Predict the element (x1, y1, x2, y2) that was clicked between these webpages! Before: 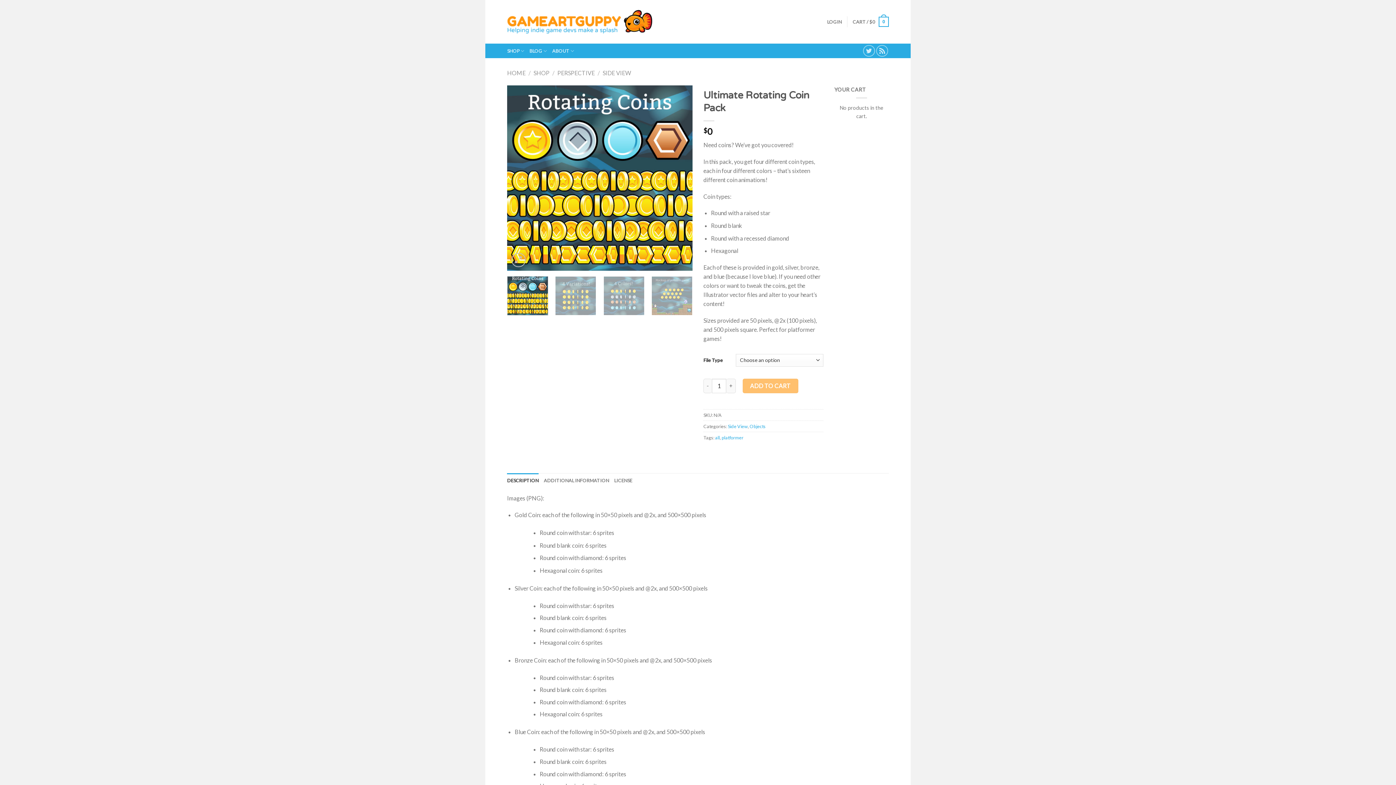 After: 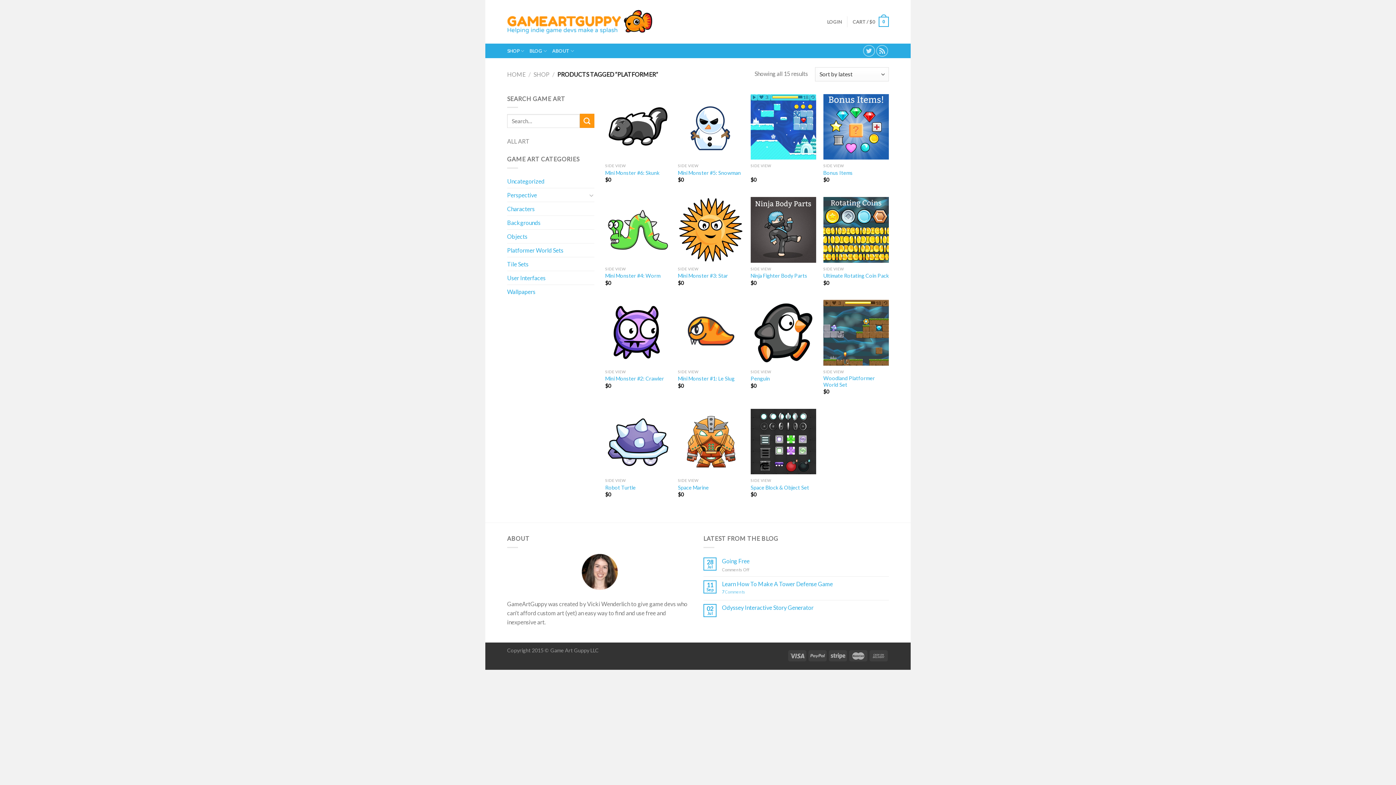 Action: bbox: (721, 435, 743, 440) label: platformer